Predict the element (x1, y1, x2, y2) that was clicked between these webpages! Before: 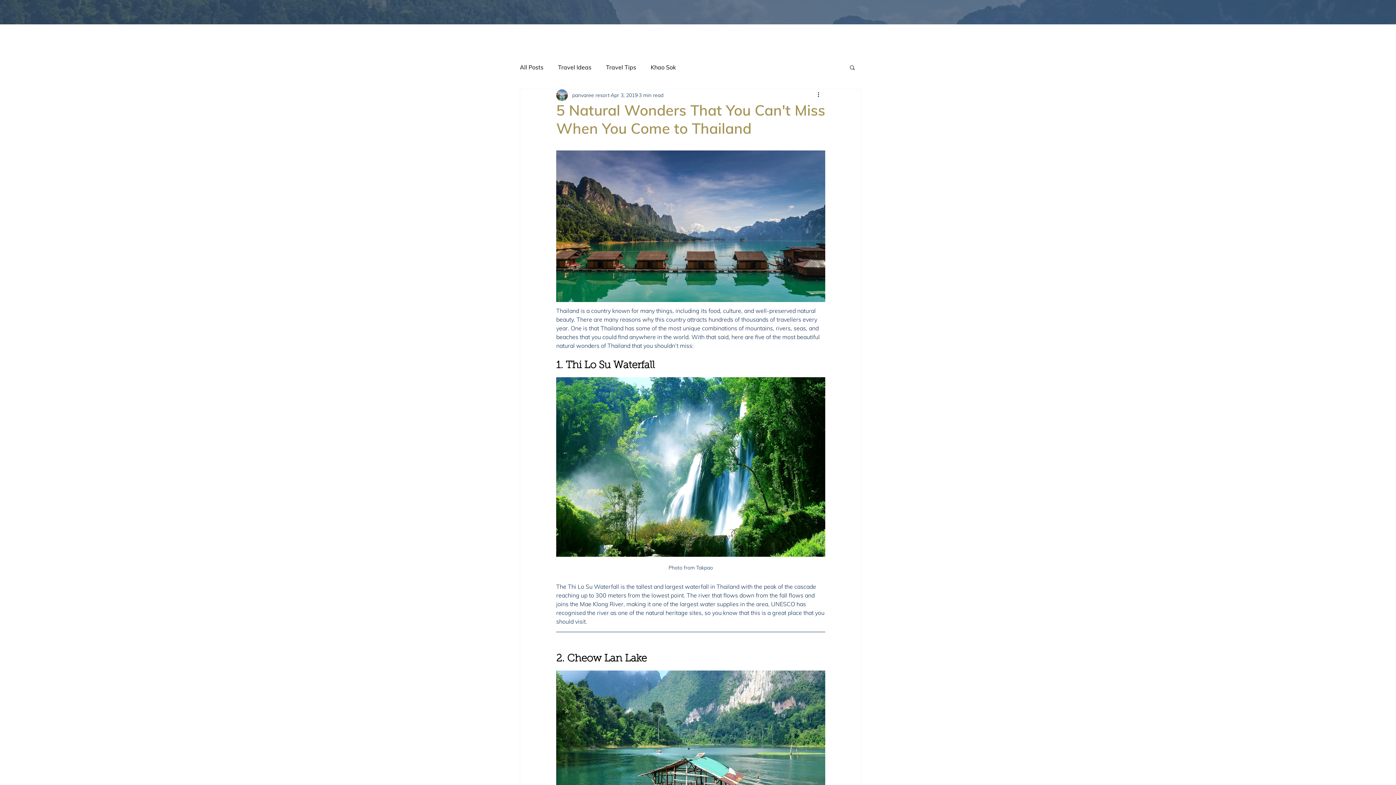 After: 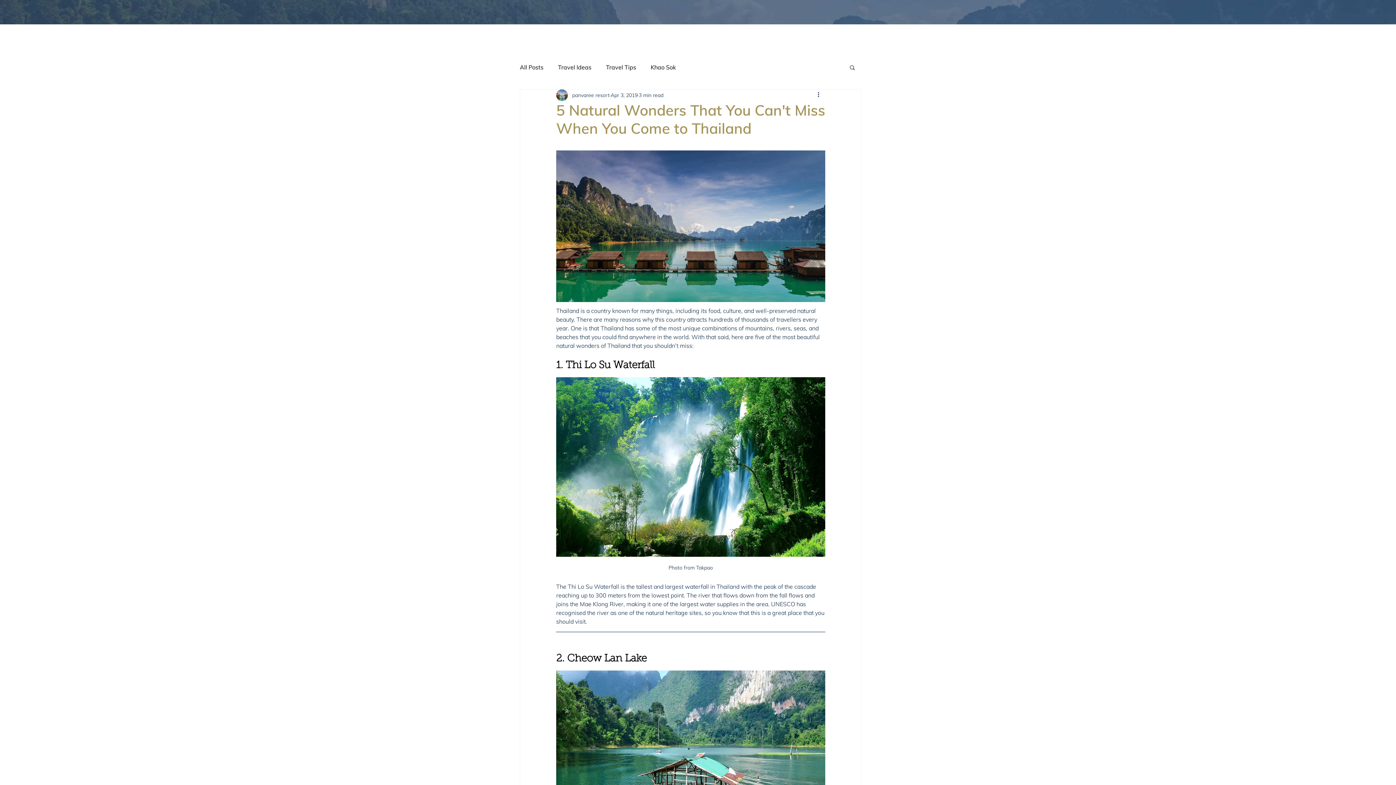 Action: bbox: (849, 64, 856, 70) label: Search